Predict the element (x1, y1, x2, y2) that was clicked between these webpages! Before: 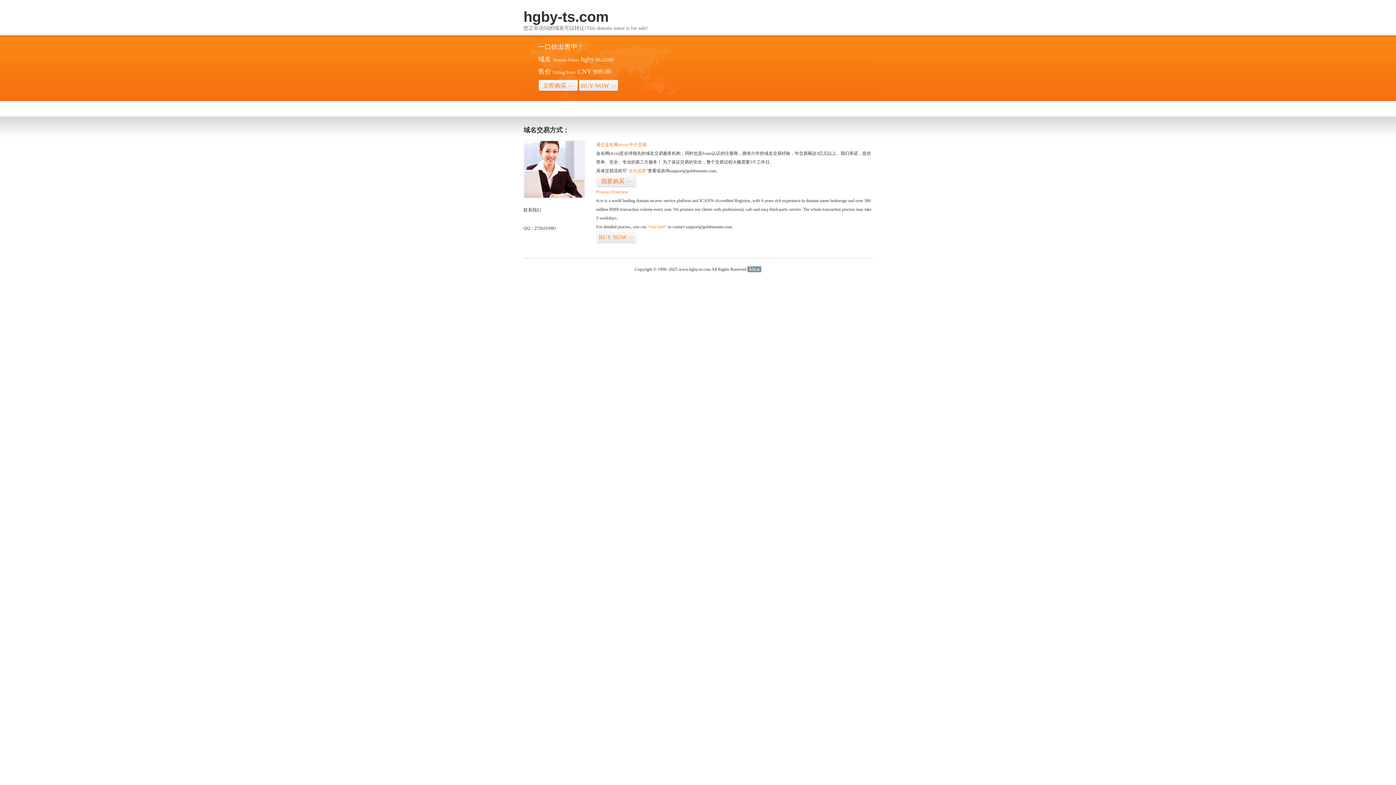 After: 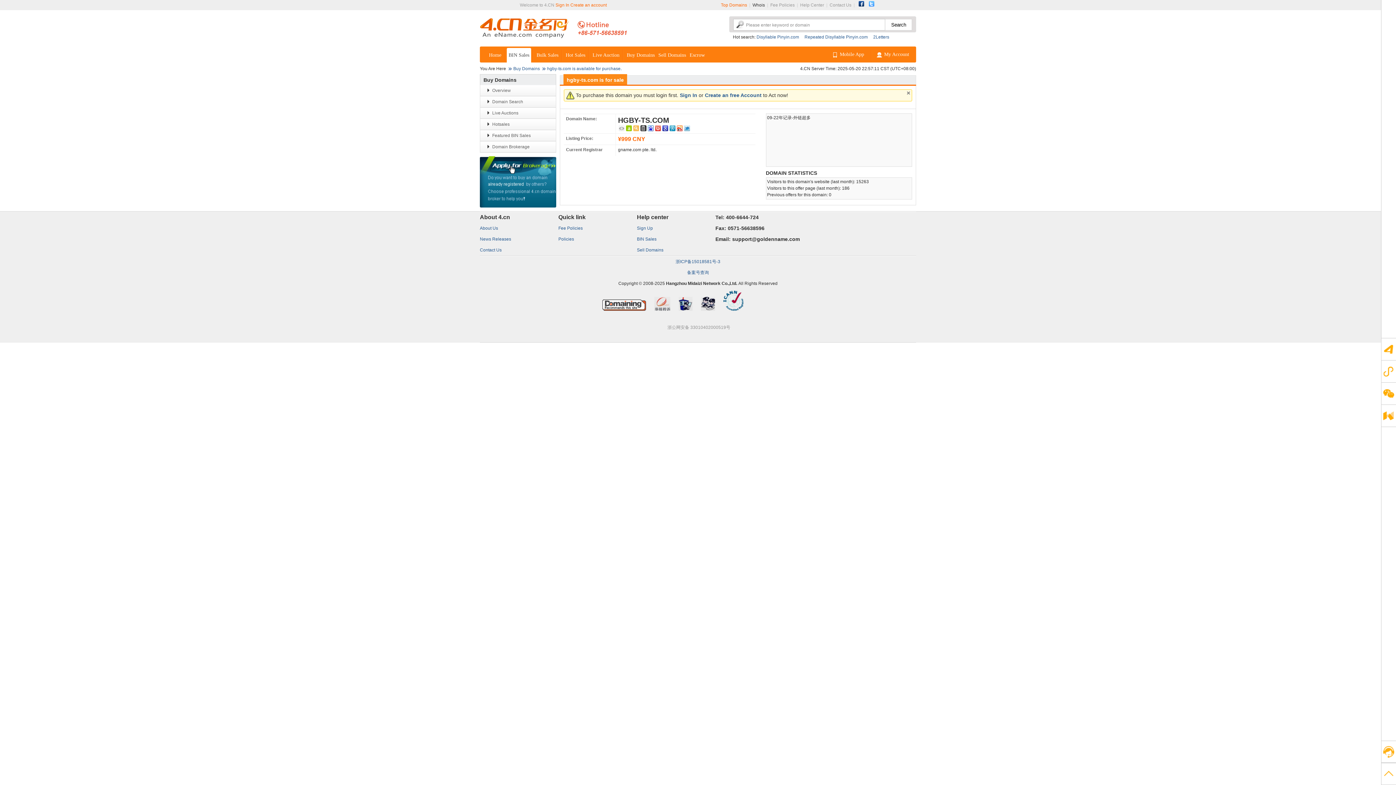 Action: label: BUY NOW>> bbox: (578, 79, 618, 92)